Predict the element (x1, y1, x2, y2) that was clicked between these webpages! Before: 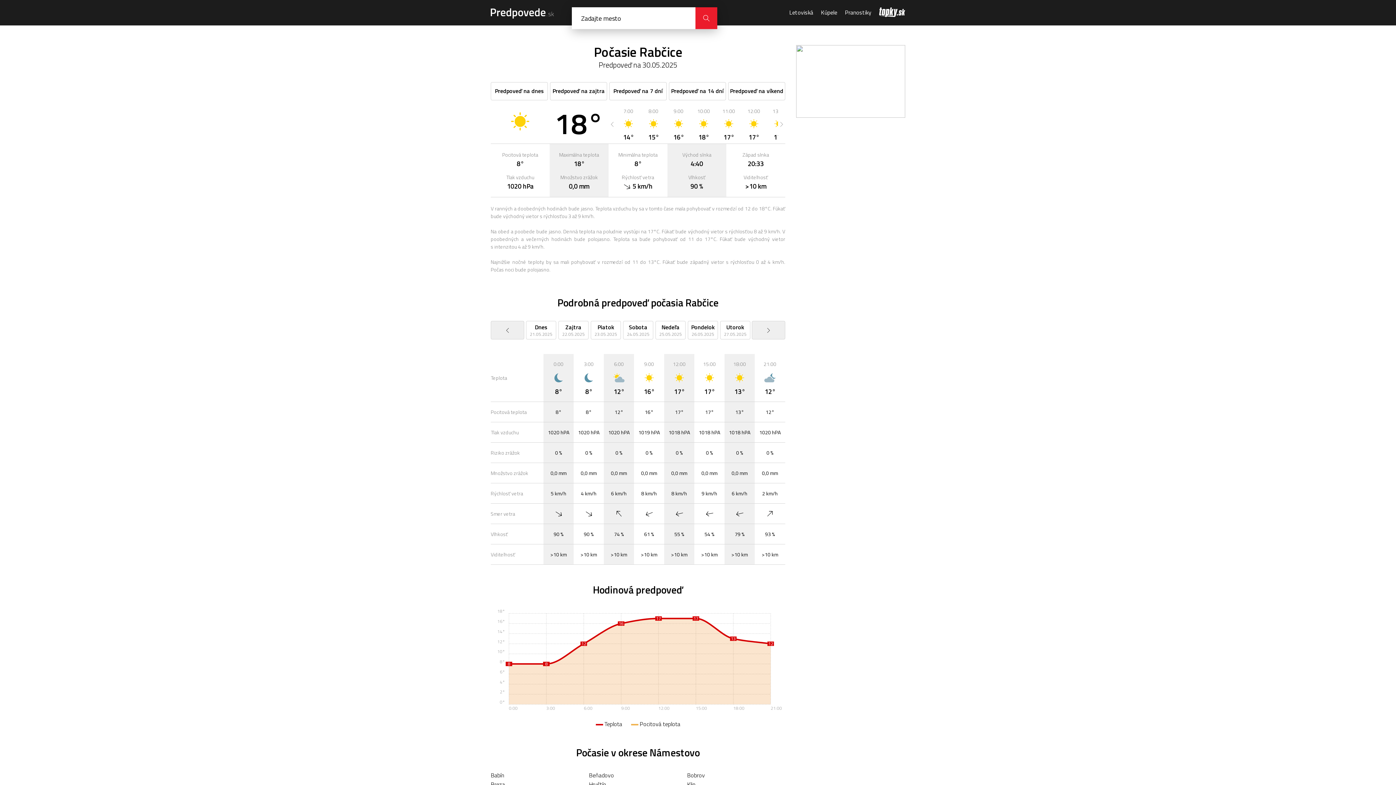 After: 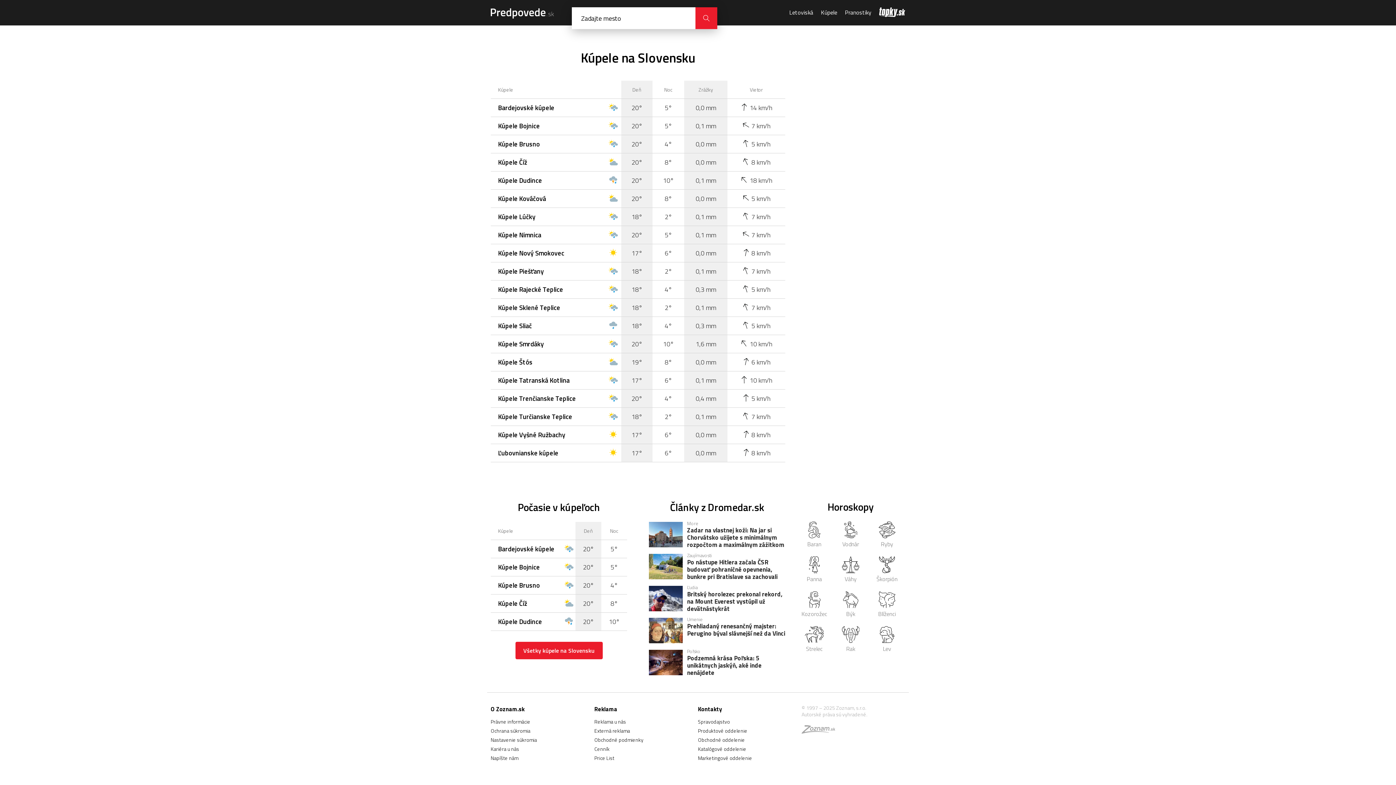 Action: bbox: (821, 7, 837, 16) label: Kúpele